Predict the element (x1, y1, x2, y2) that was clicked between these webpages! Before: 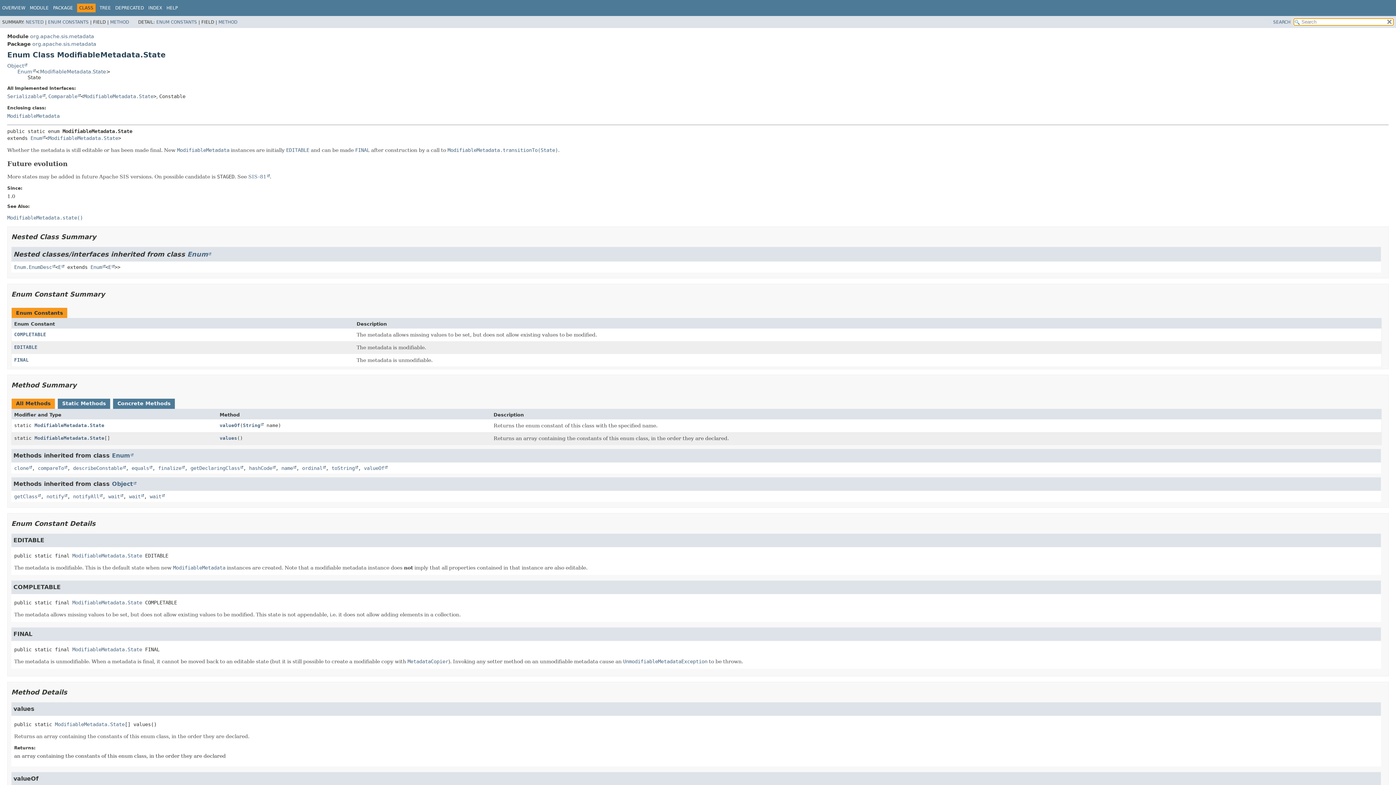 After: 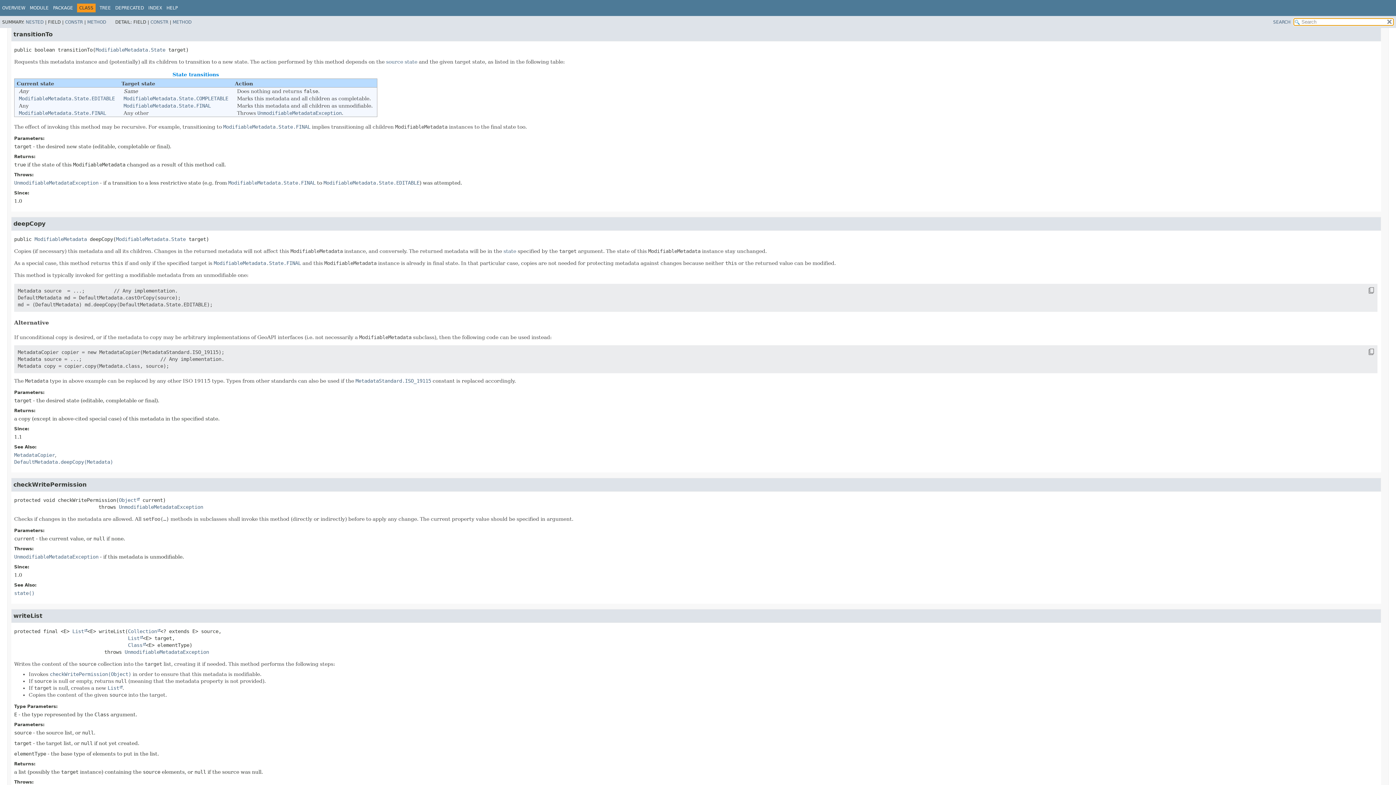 Action: bbox: (447, 147, 558, 152) label: Modifiable­Metadata​.transition­To(State)